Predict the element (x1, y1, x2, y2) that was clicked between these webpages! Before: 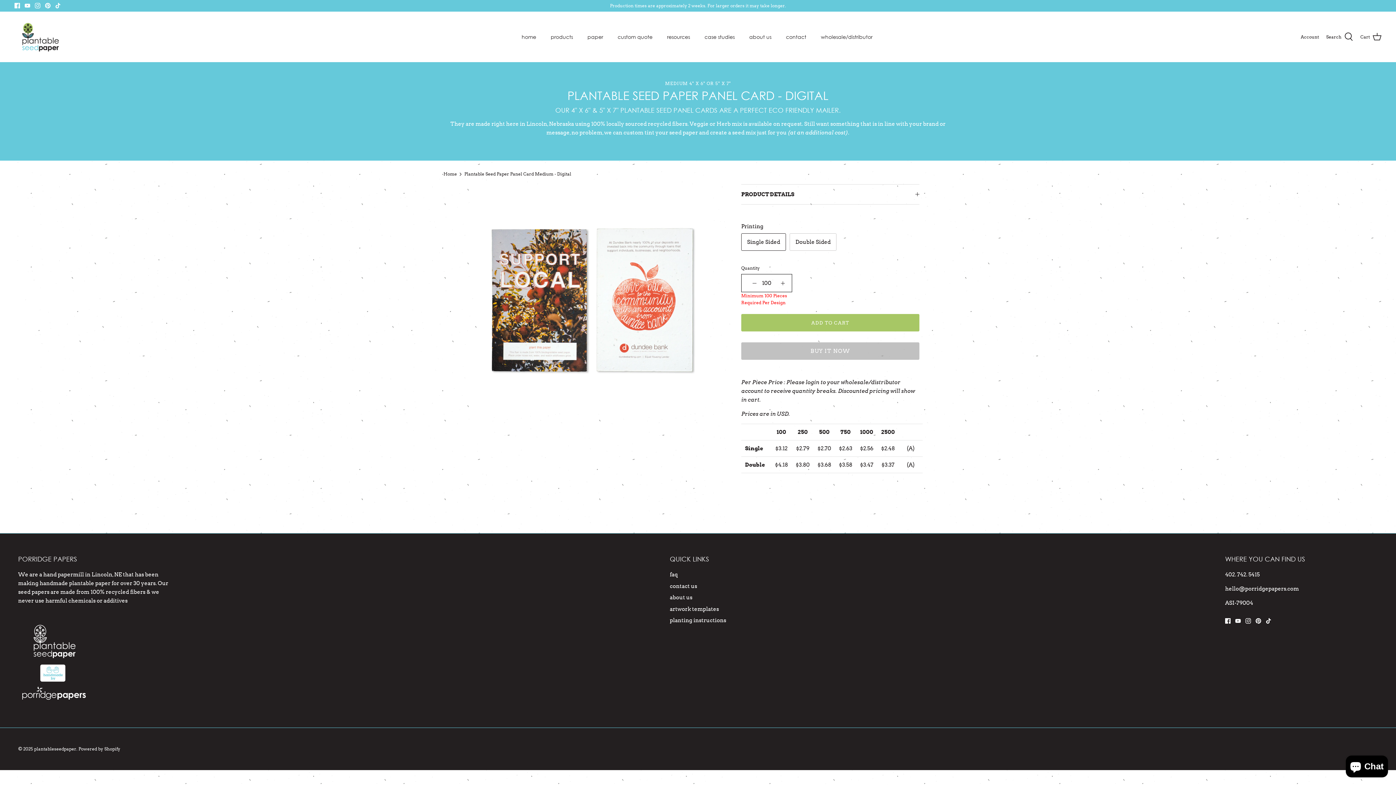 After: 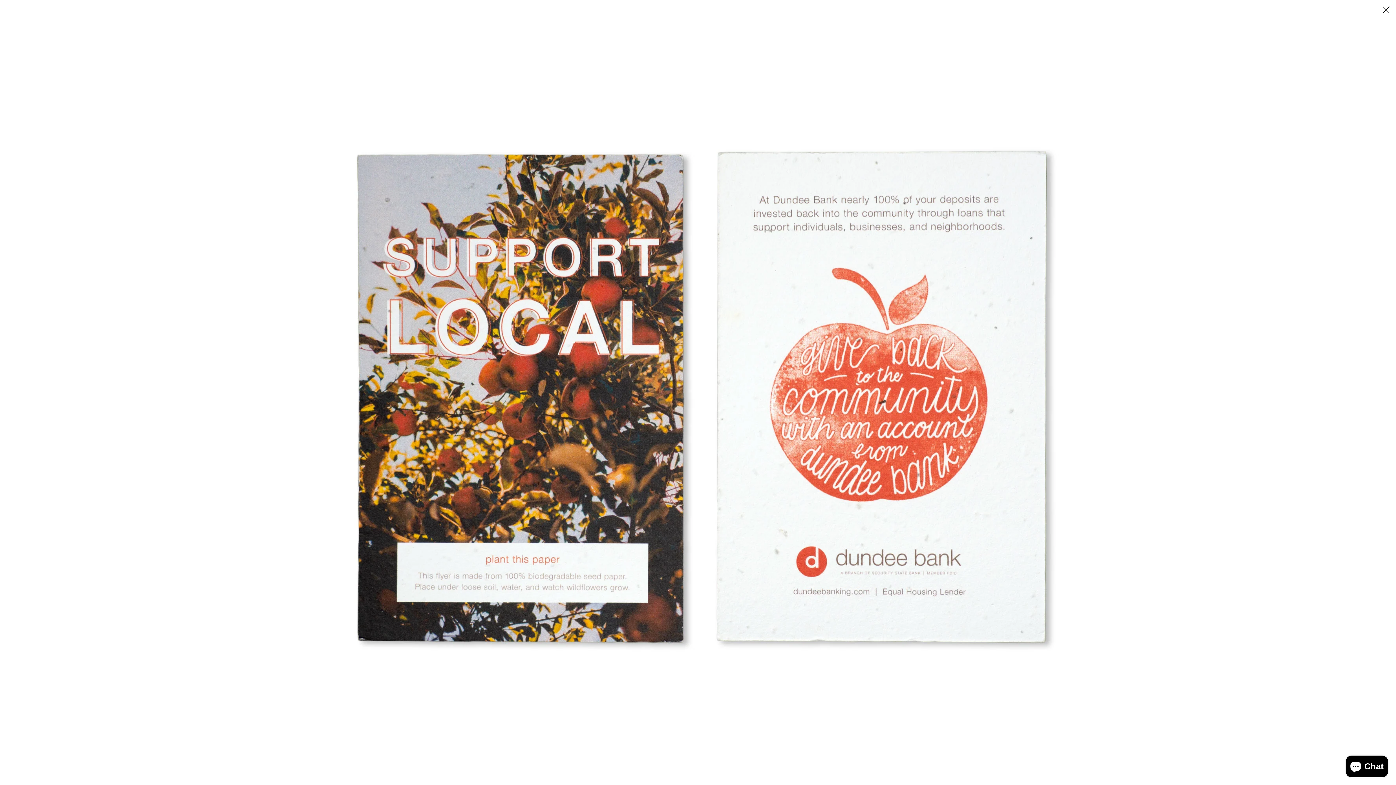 Action: bbox: (476, 184, 705, 413)